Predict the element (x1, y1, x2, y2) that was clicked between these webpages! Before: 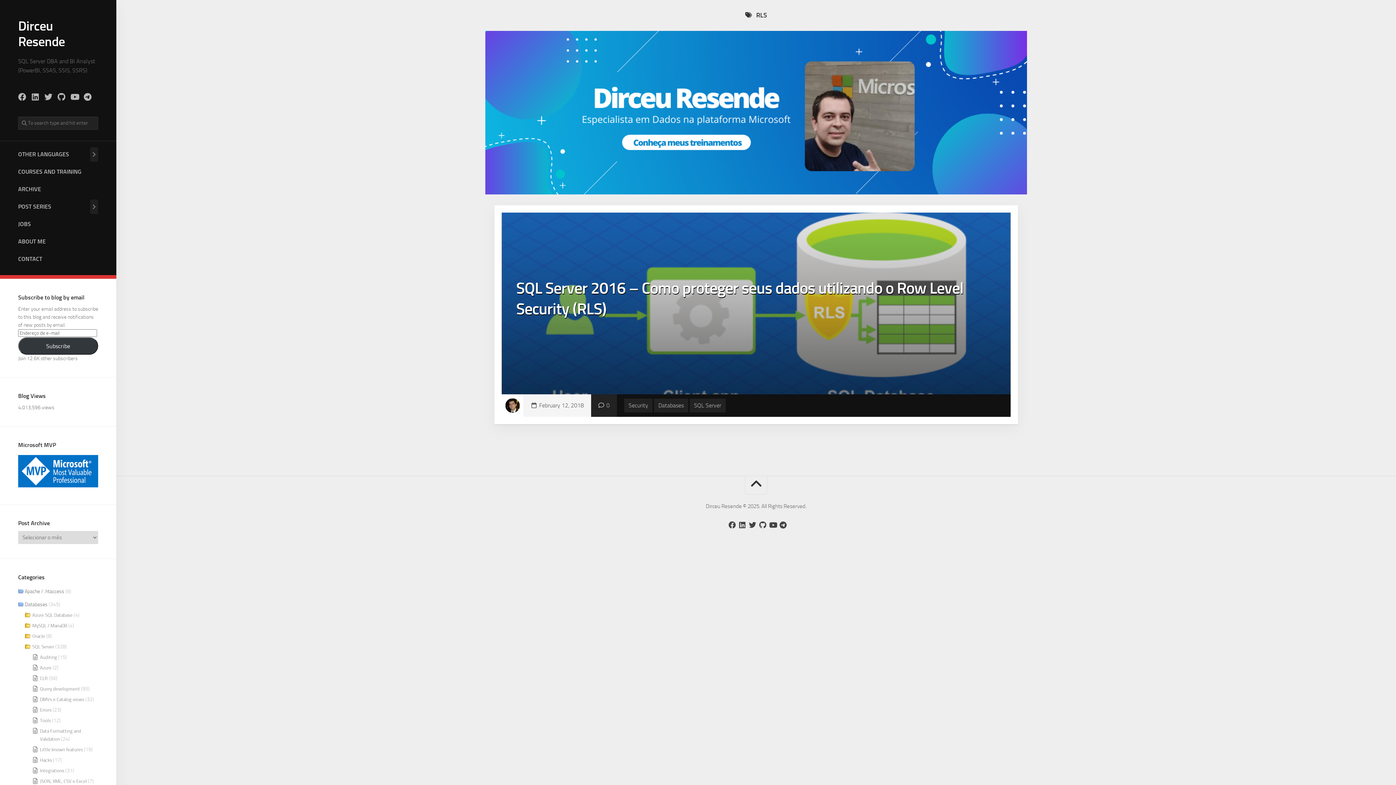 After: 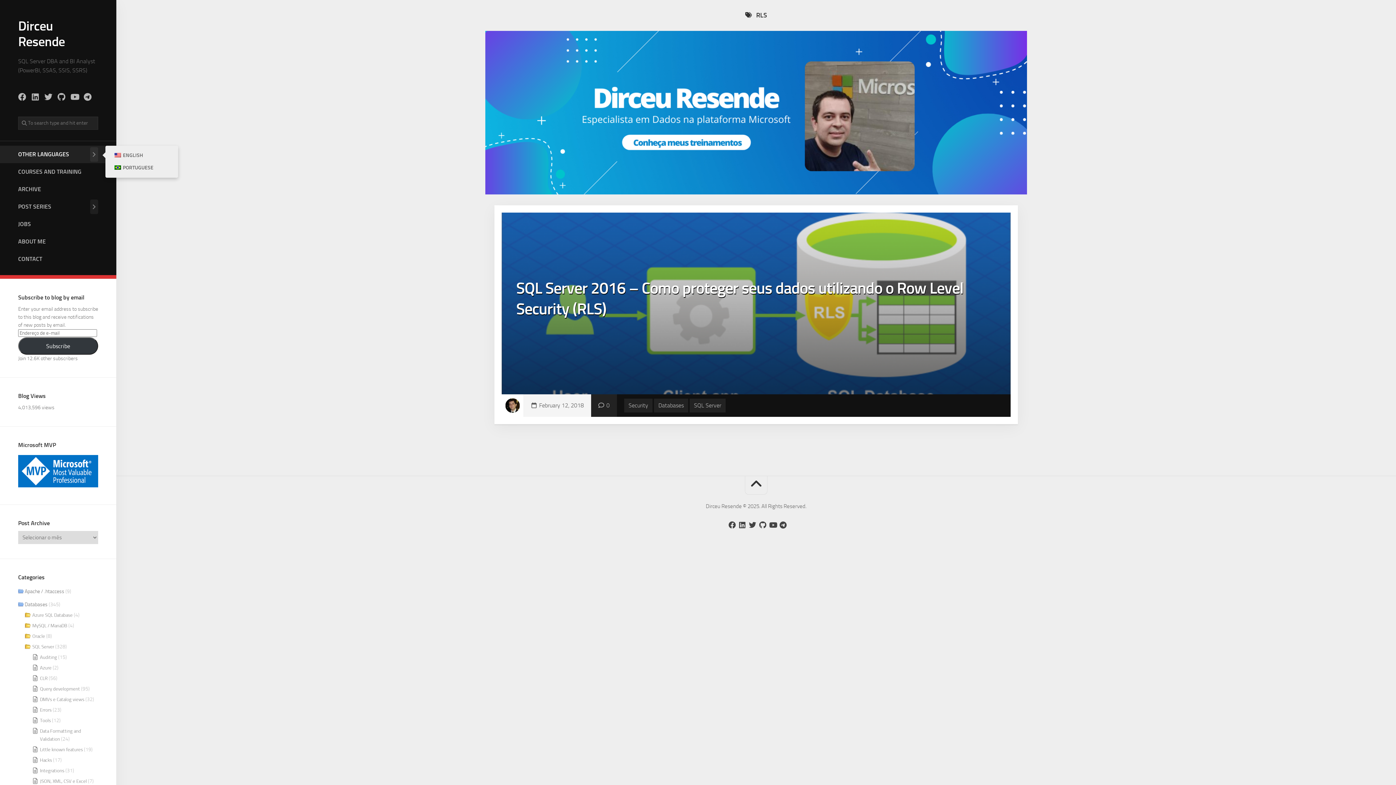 Action: bbox: (18, 147, 89, 161) label: OTHER LANGUAGES